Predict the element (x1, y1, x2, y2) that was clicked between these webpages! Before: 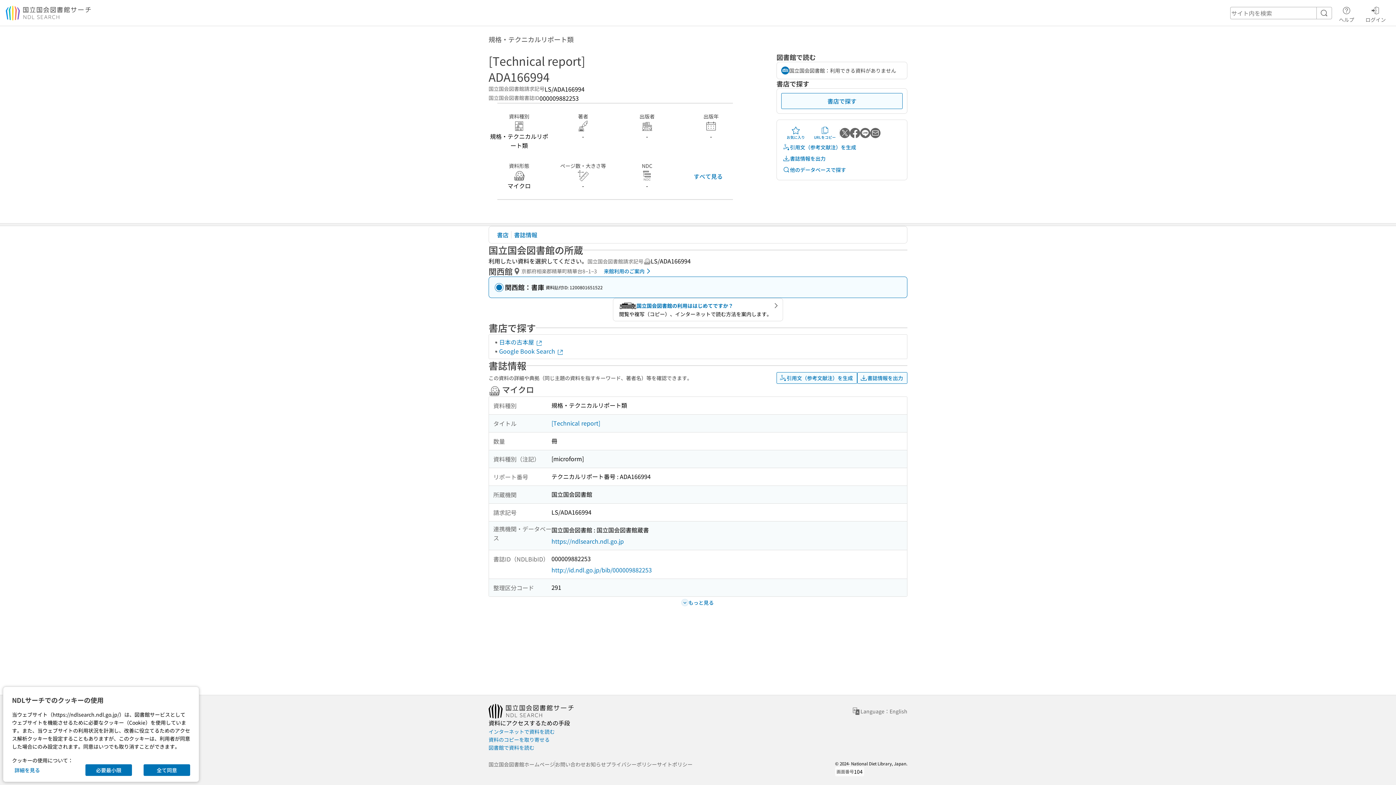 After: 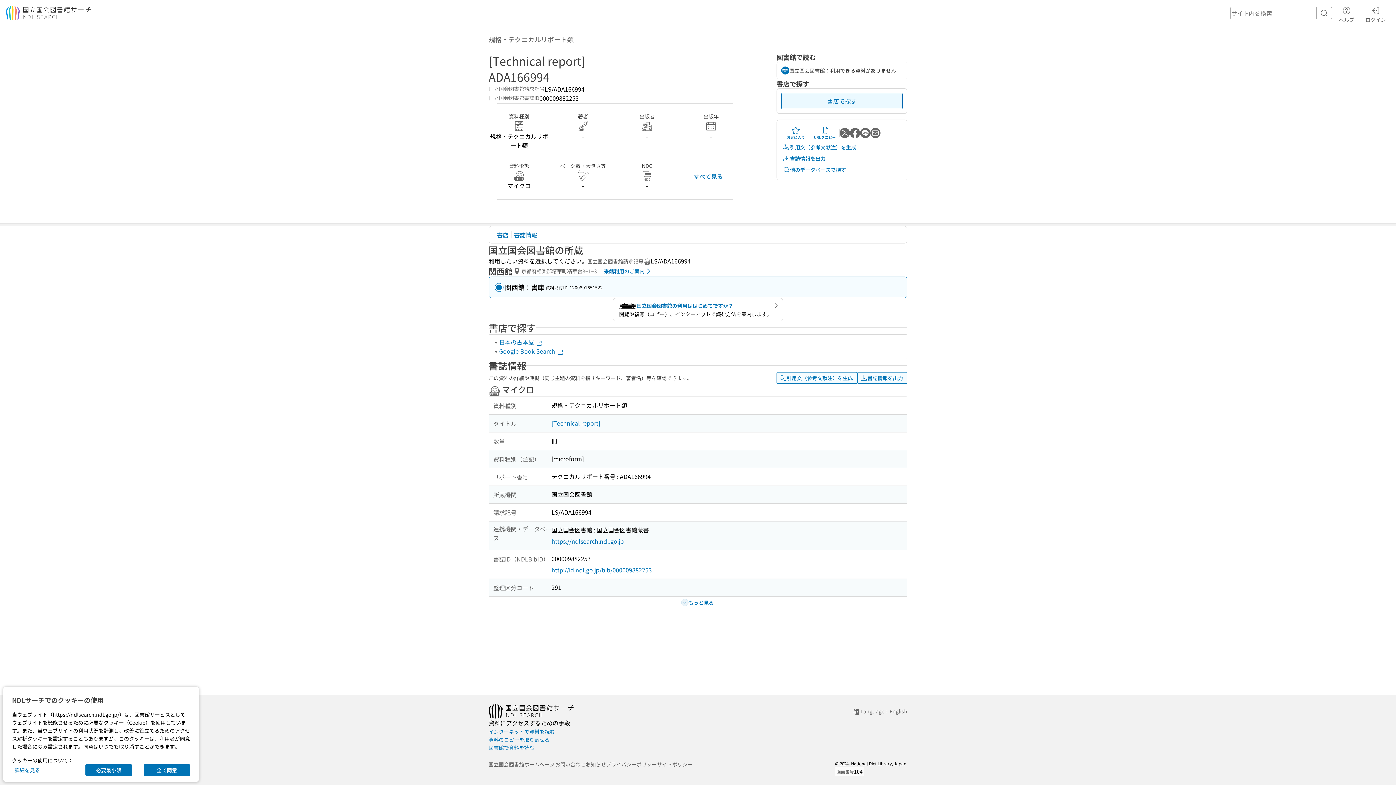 Action: bbox: (781, 93, 902, 109) label: 書店で探す